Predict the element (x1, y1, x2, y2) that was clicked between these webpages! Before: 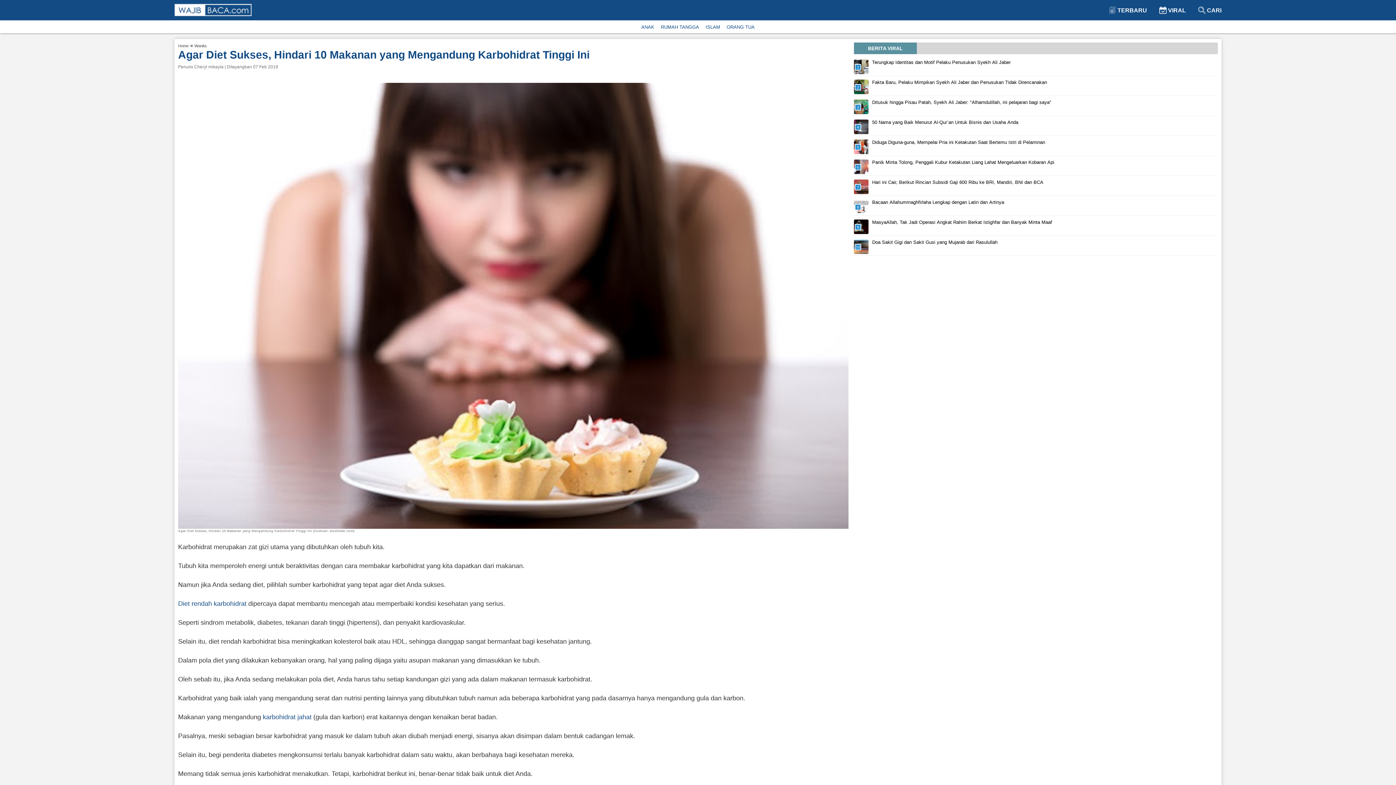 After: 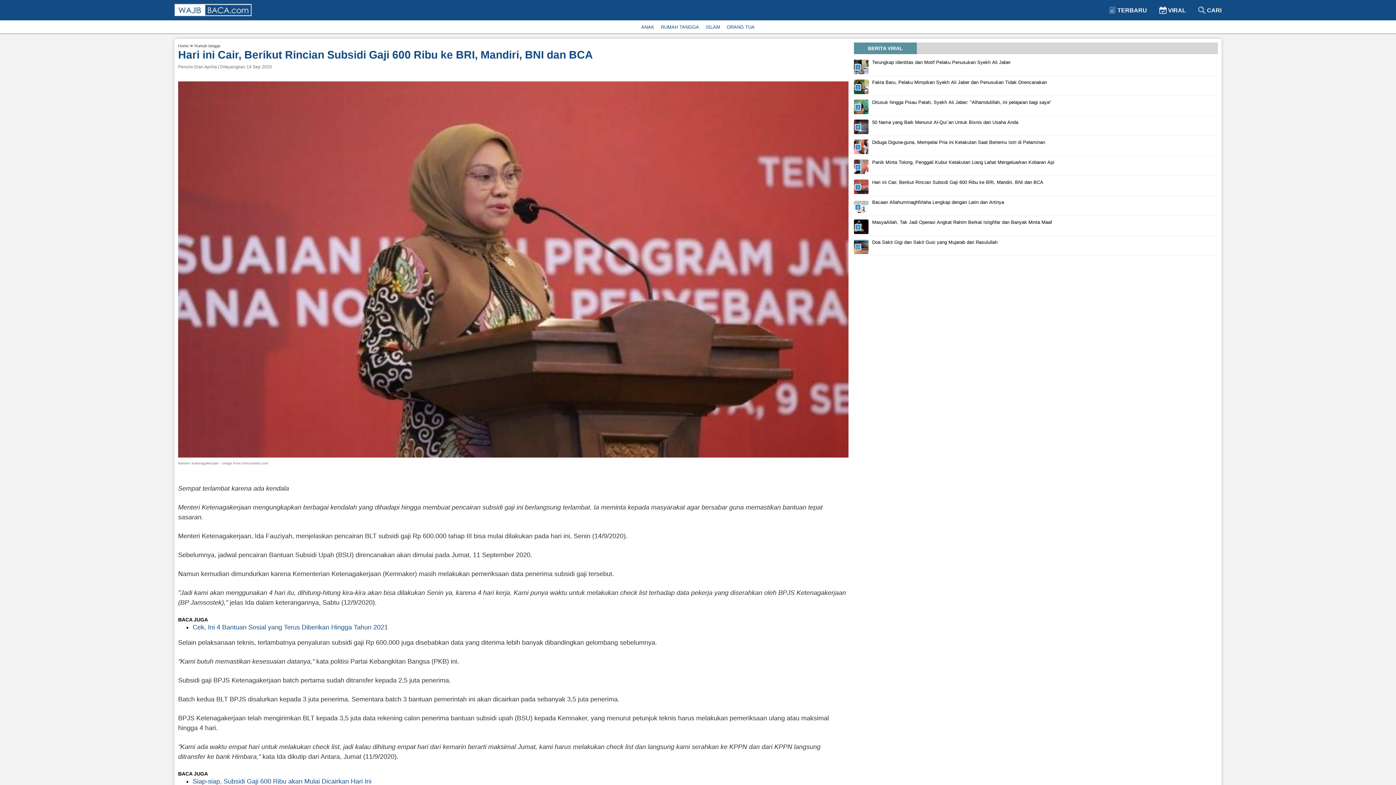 Action: label: Hari ini Cair, Berikut Rincian Subsidi Gaji 600 Ribu ke BRI, Mandiri, BNI dan BCA
7
  bbox: (854, 189, 1218, 195)